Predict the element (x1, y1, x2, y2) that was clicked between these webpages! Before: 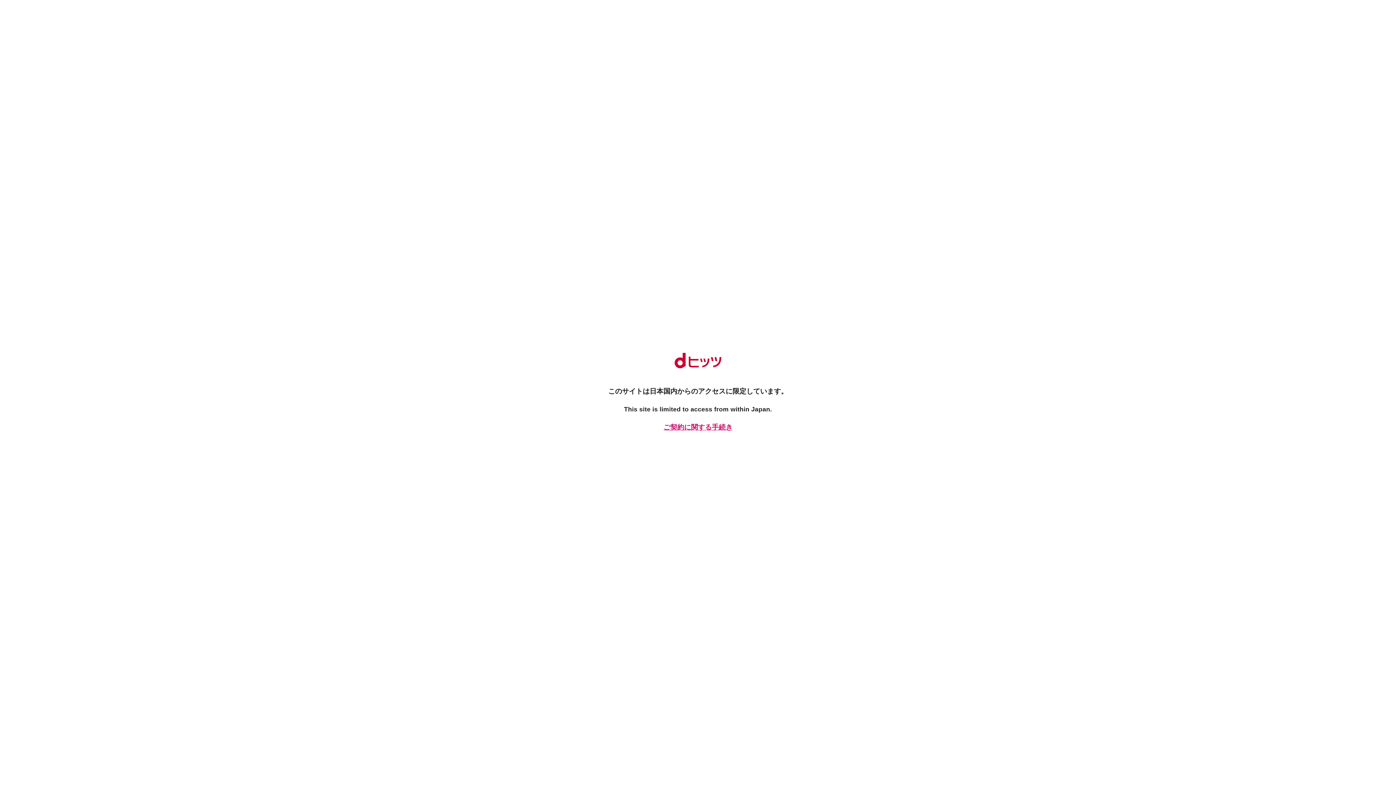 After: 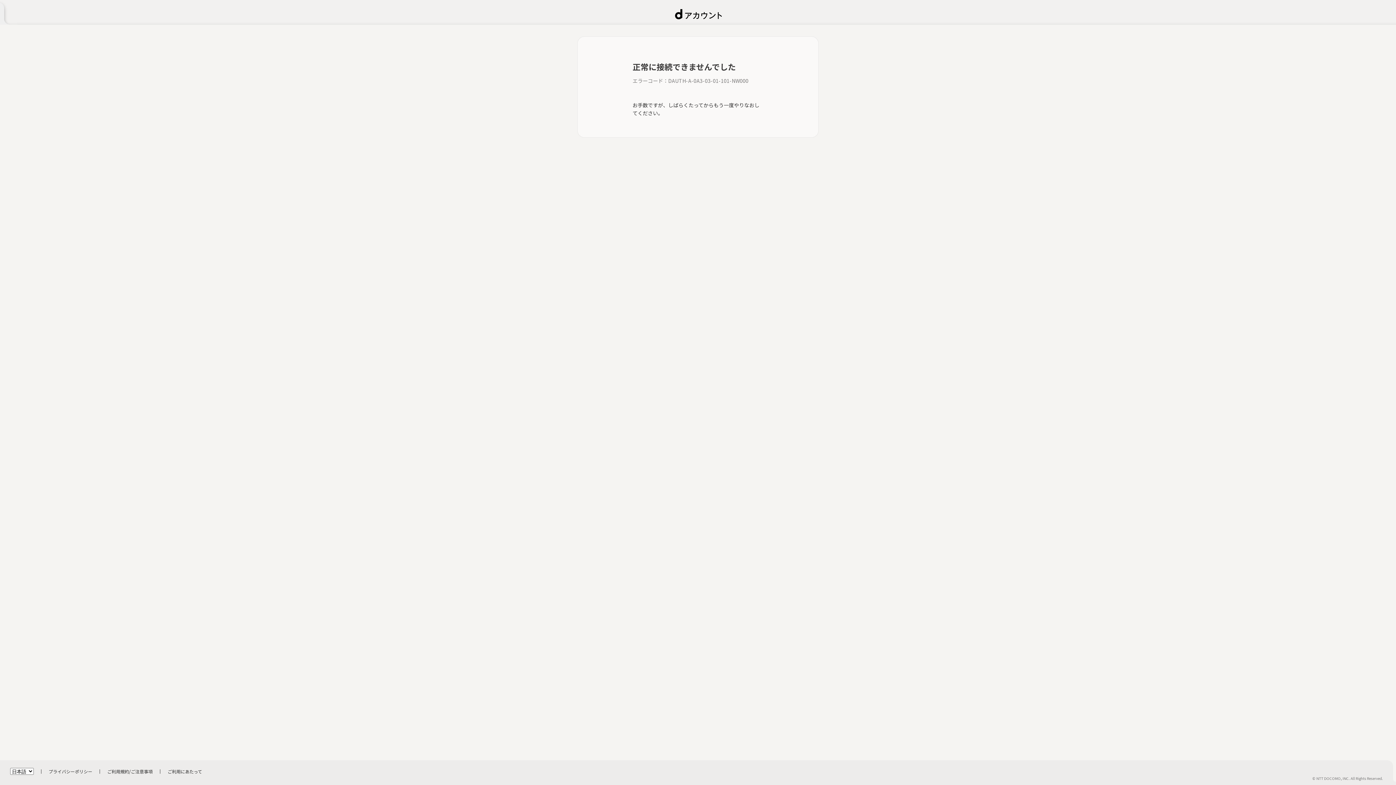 Action: bbox: (661, 422, 734, 432) label: ご契約に関する手続き